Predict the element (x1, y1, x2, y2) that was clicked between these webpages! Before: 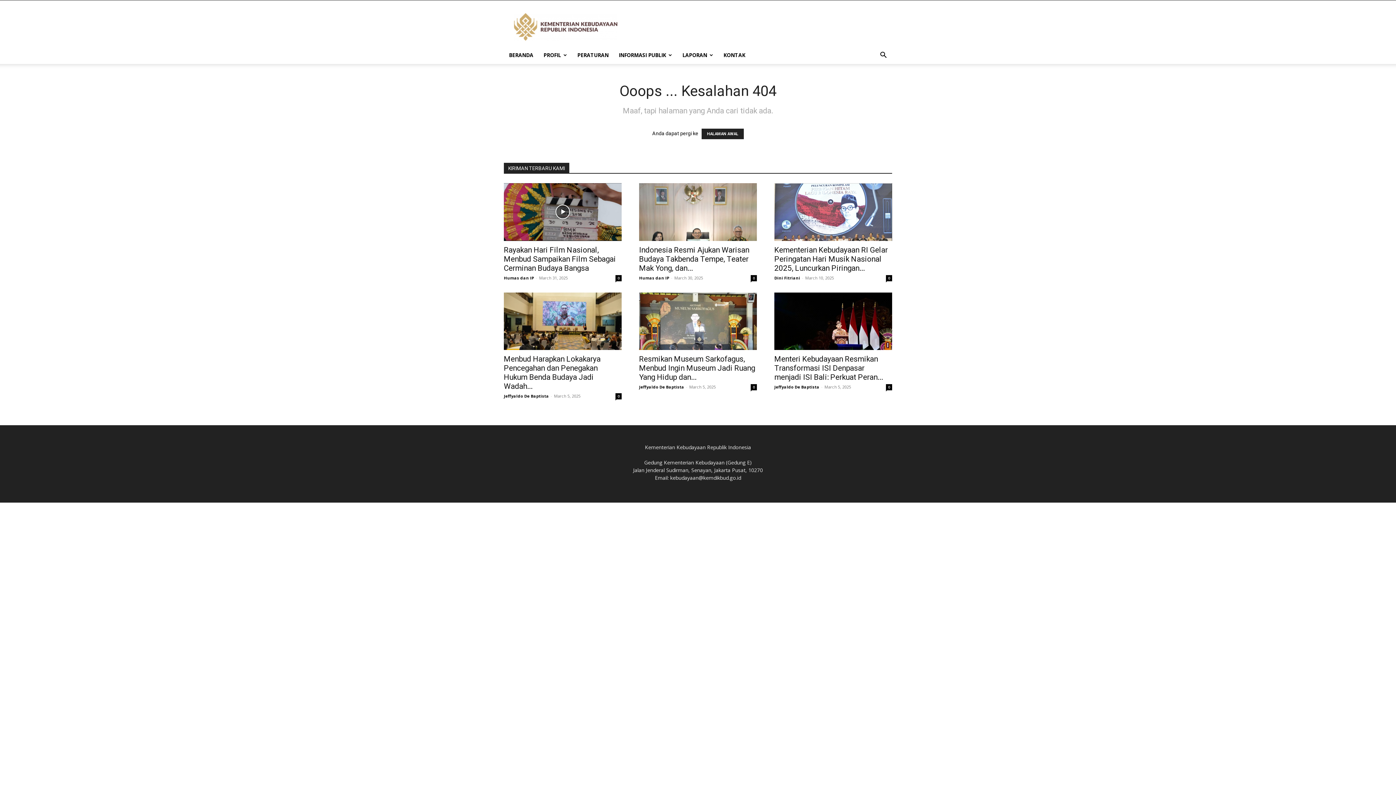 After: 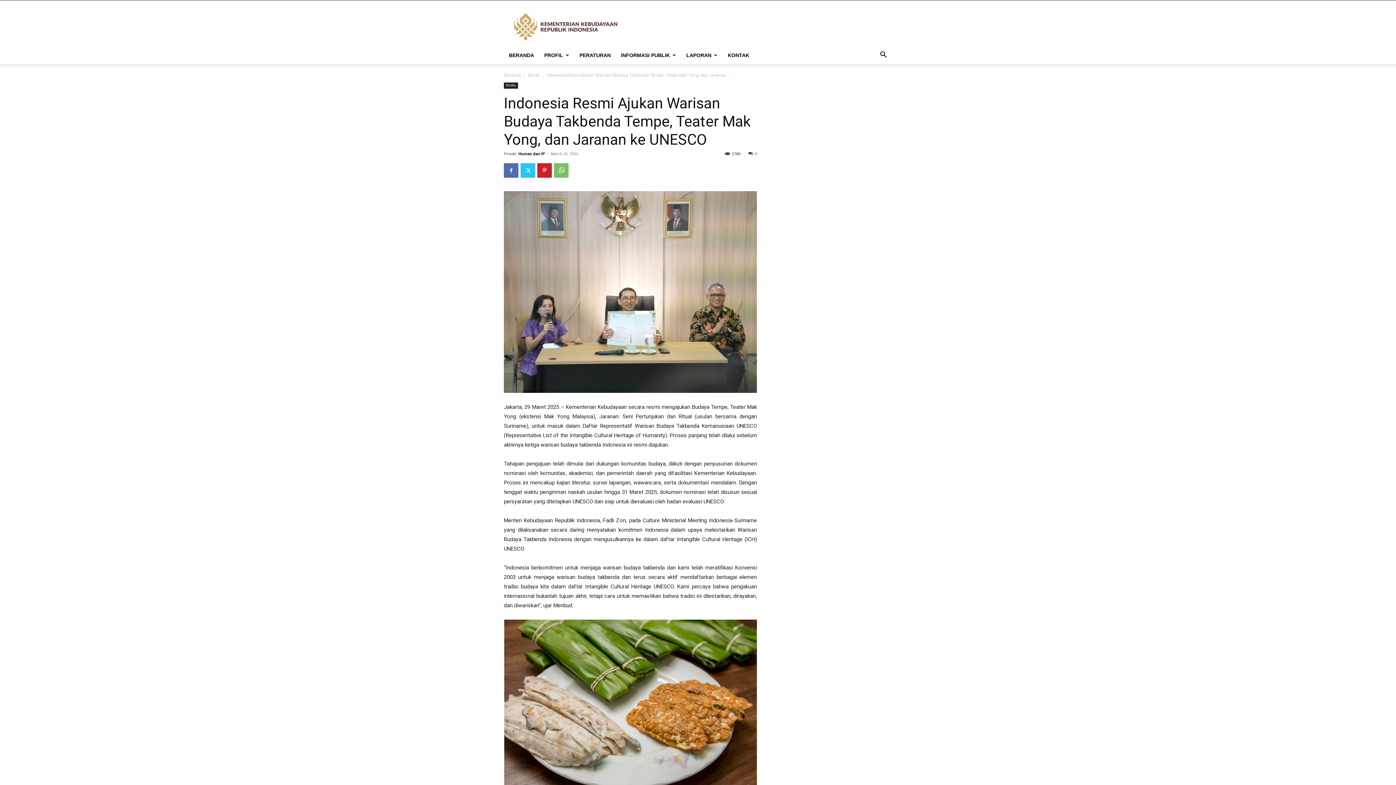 Action: label: 0 bbox: (750, 275, 757, 281)